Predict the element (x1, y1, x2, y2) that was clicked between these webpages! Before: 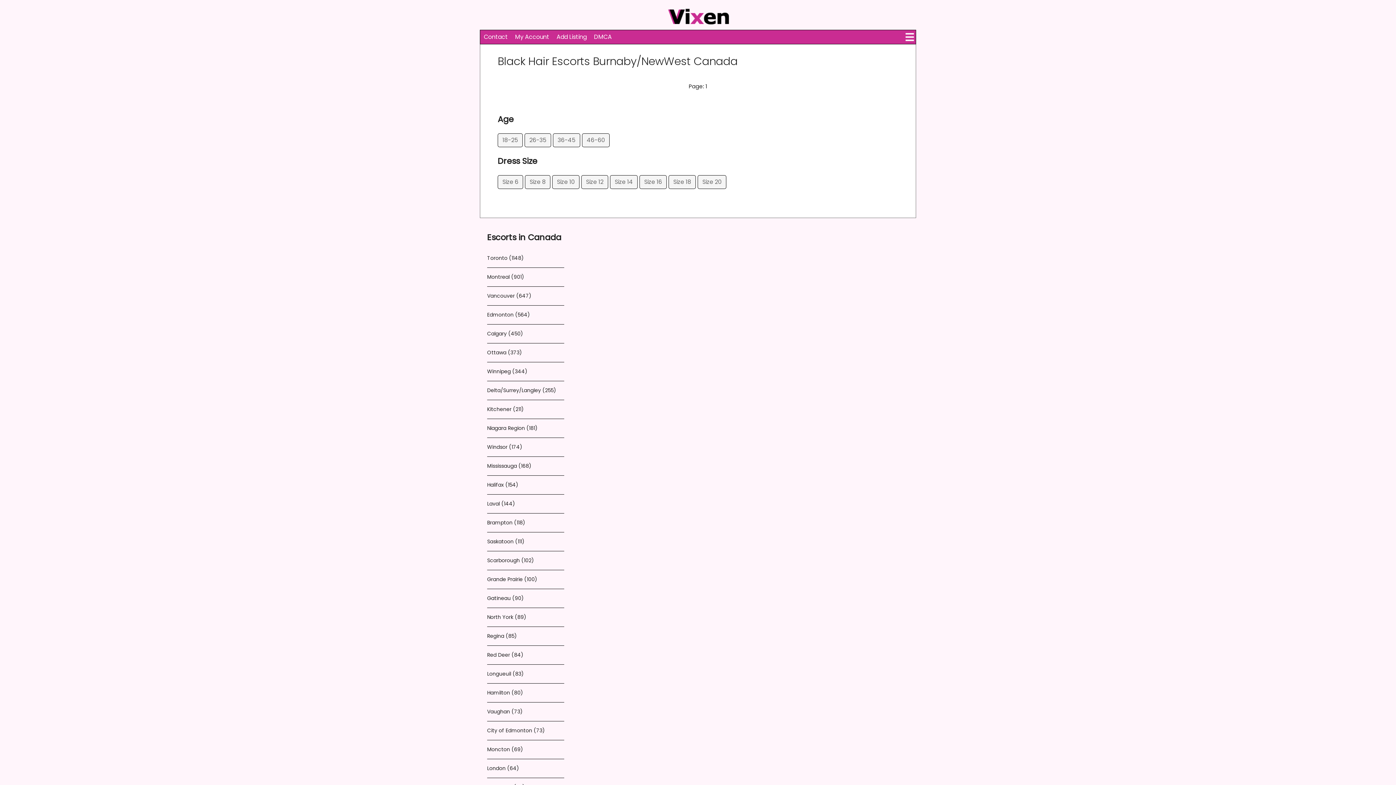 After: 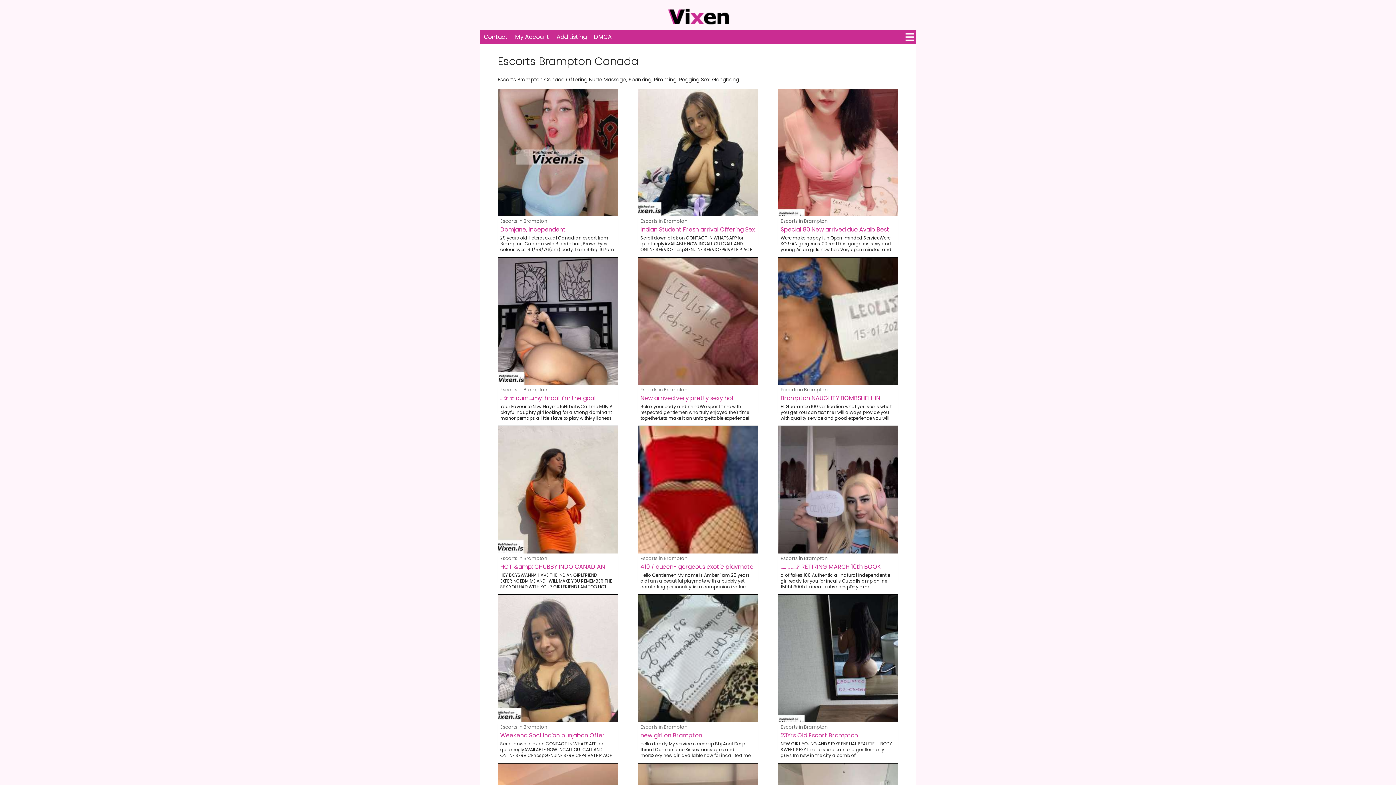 Action: bbox: (487, 513, 564, 532) label: Brampton (118)